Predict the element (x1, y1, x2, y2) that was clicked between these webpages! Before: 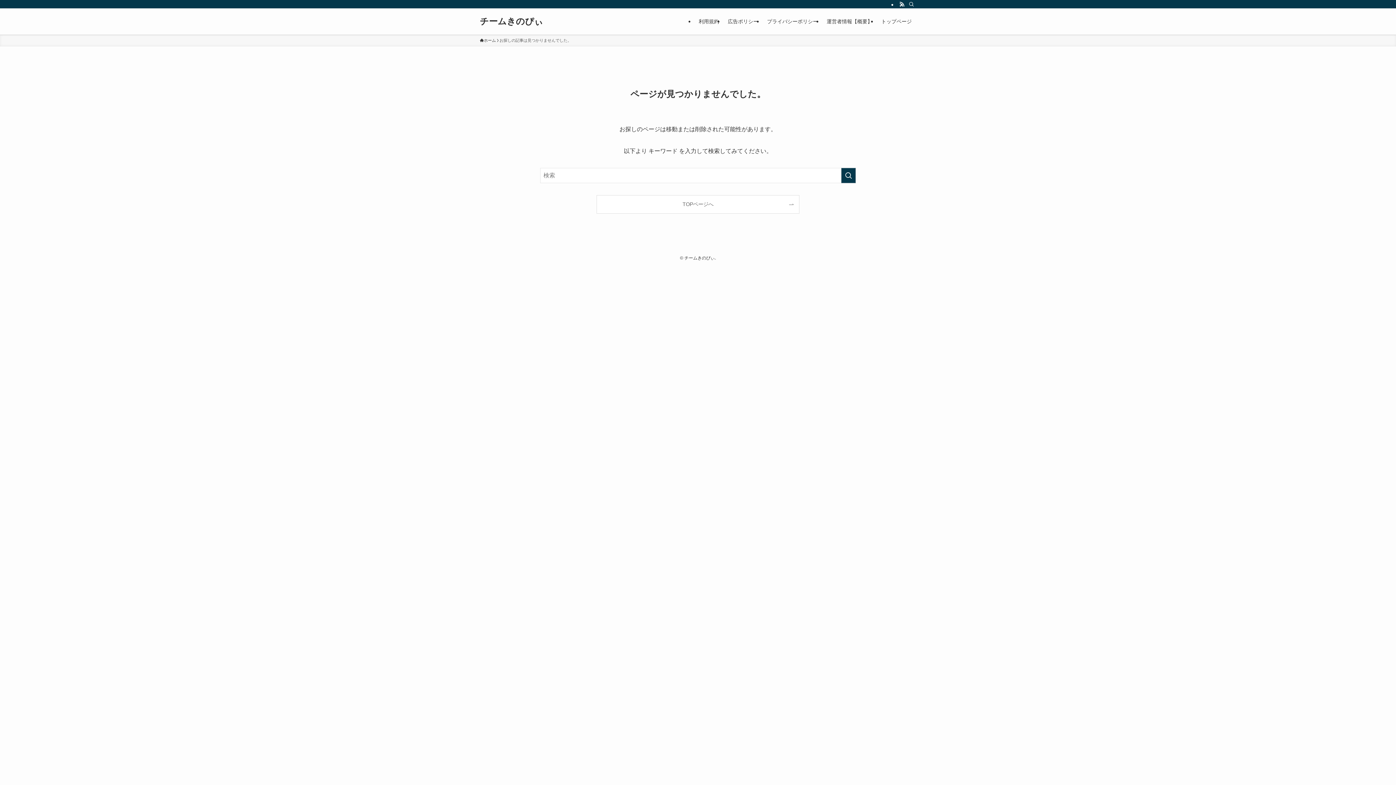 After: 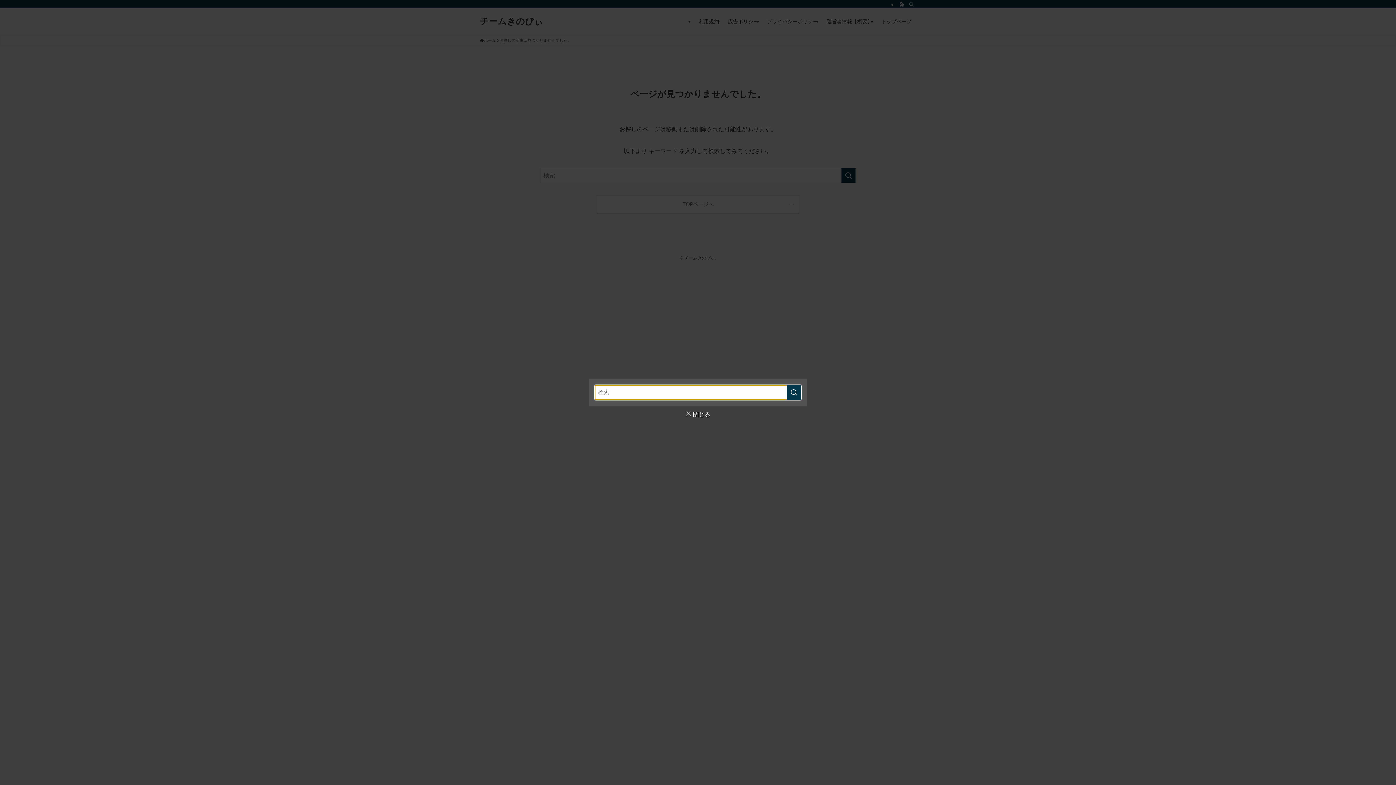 Action: label: 検索 bbox: (906, 0, 916, 8)